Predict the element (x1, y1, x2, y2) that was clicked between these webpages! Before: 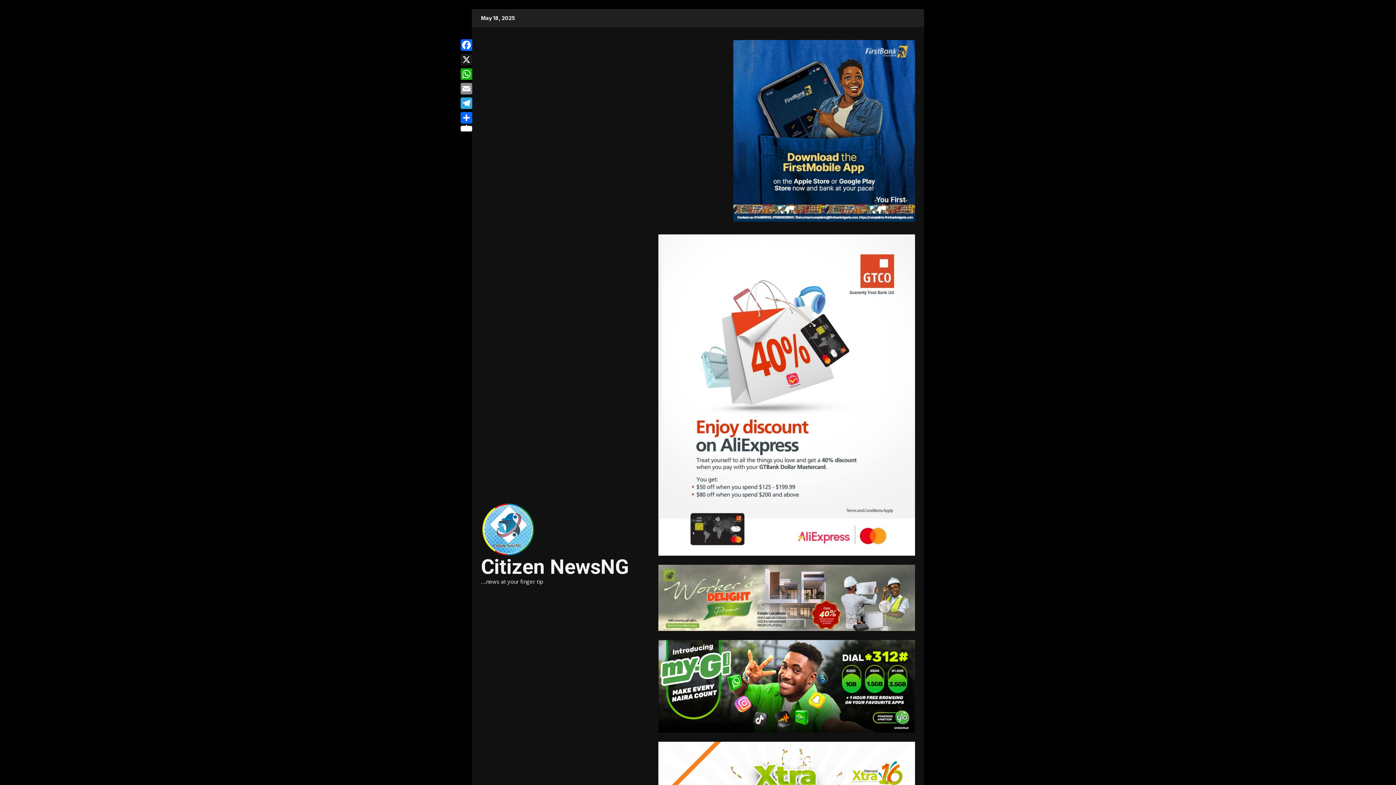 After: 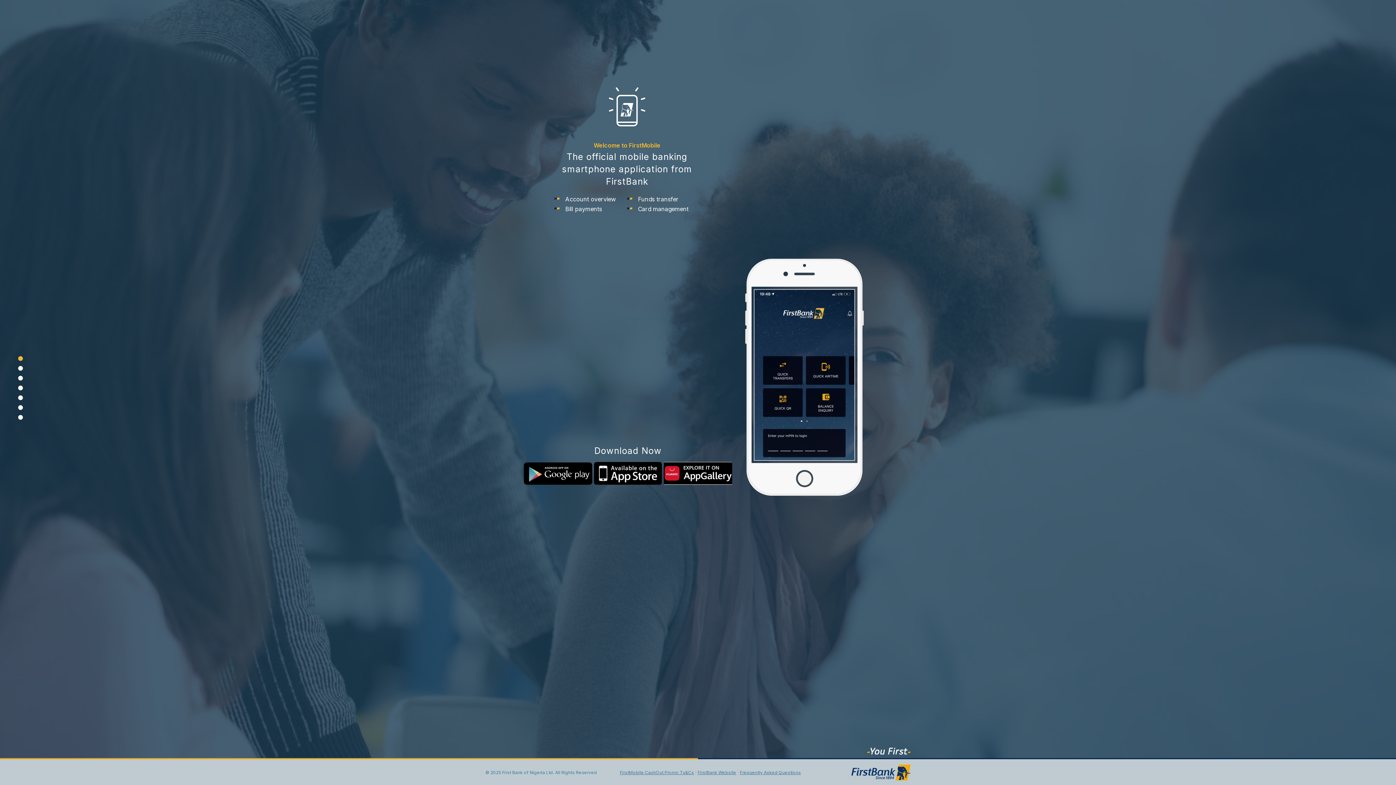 Action: bbox: (733, 126, 915, 133)